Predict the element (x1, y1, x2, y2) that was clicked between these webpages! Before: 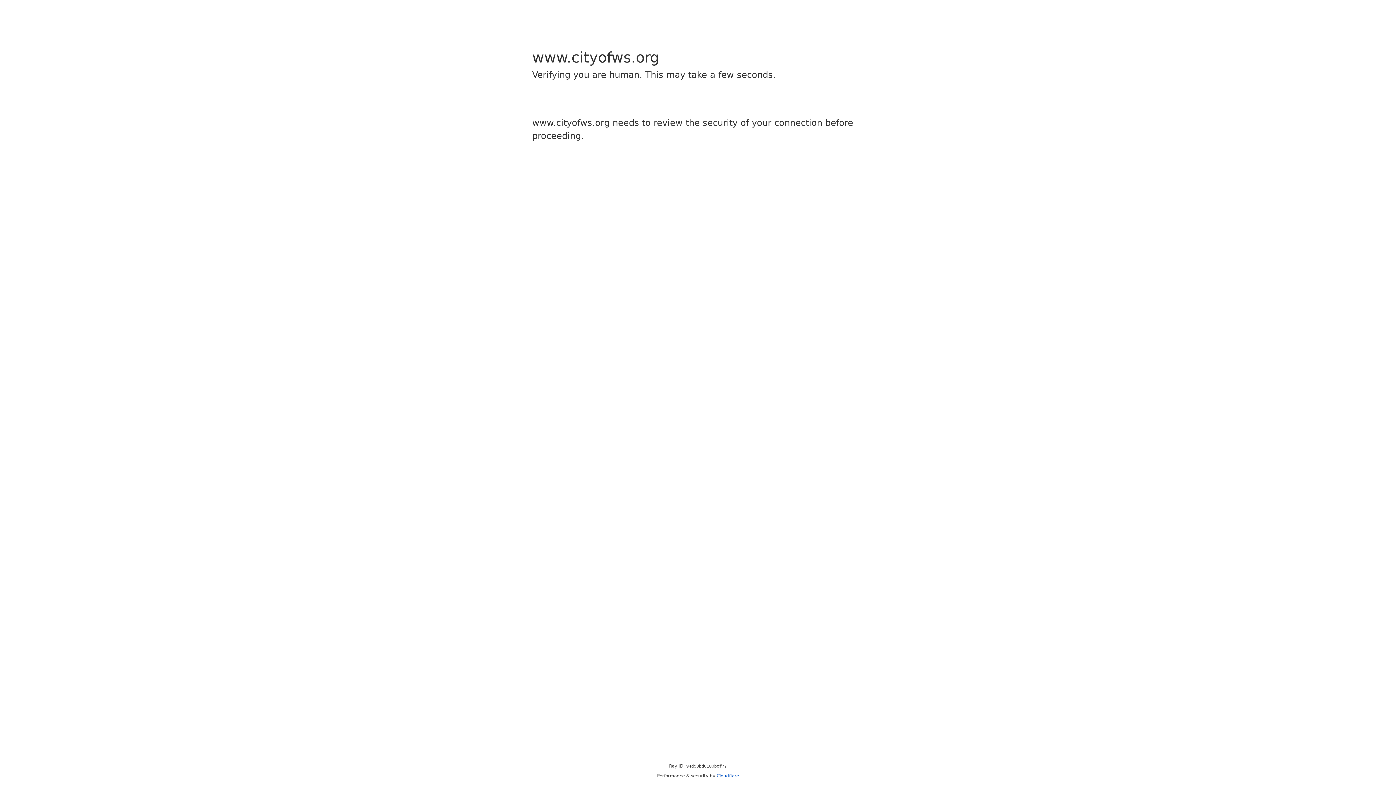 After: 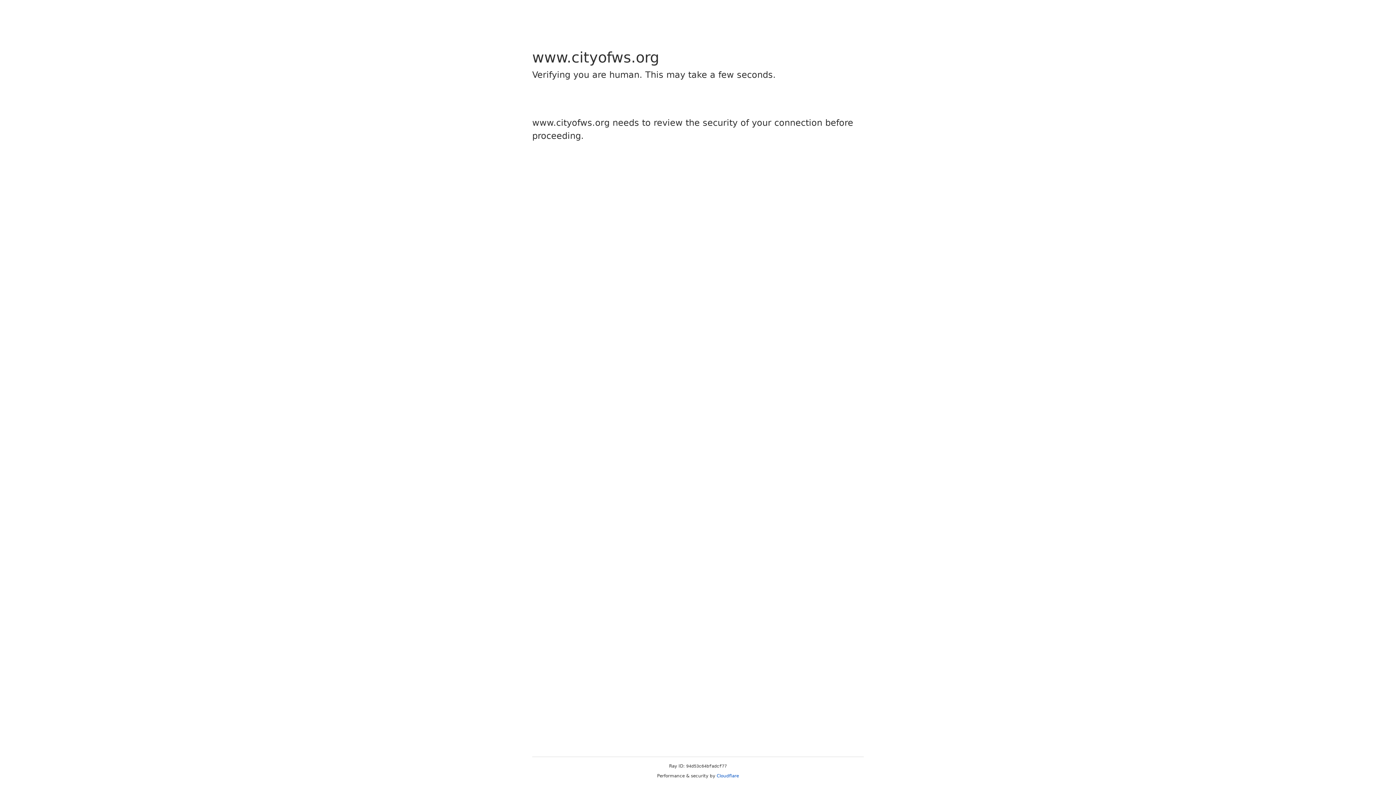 Action: bbox: (716, 773, 739, 778) label: Cloudflare